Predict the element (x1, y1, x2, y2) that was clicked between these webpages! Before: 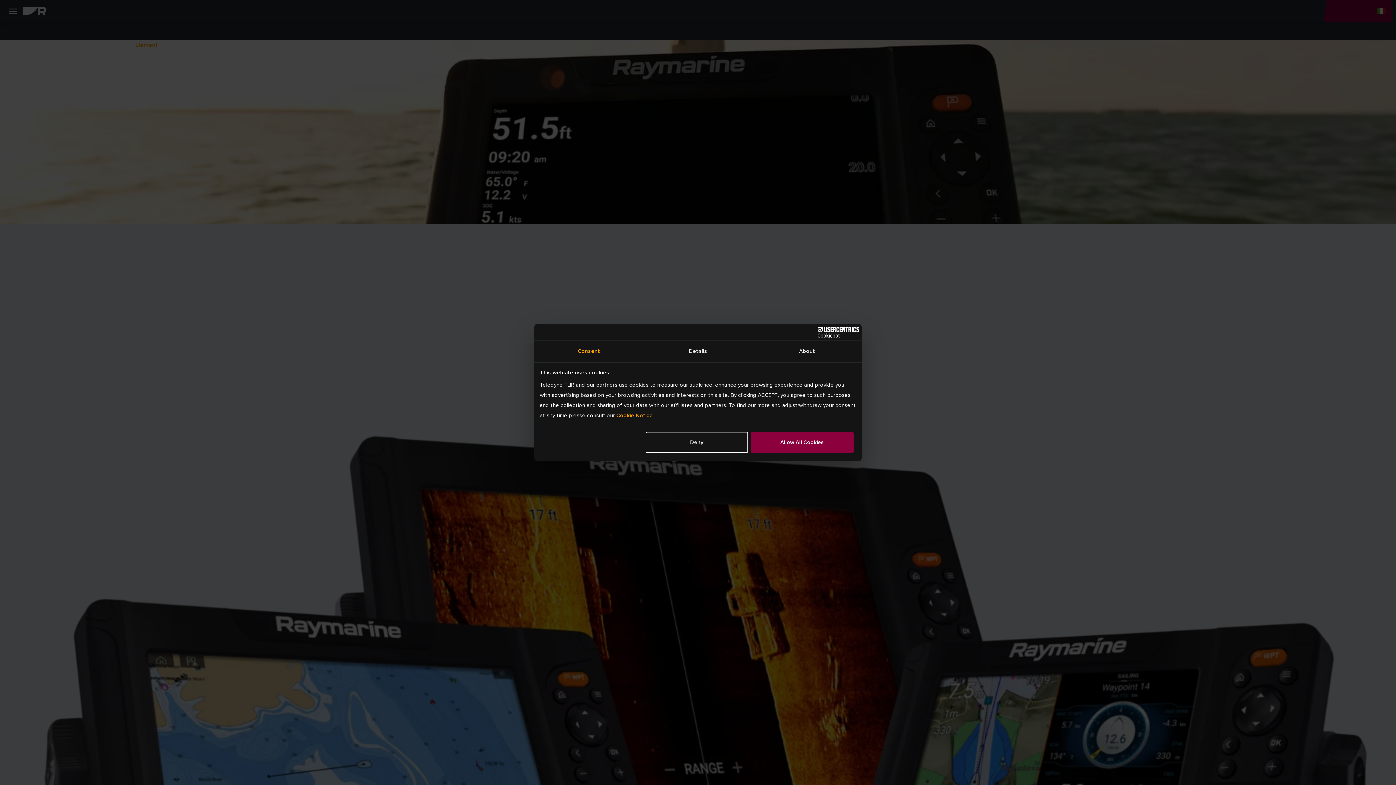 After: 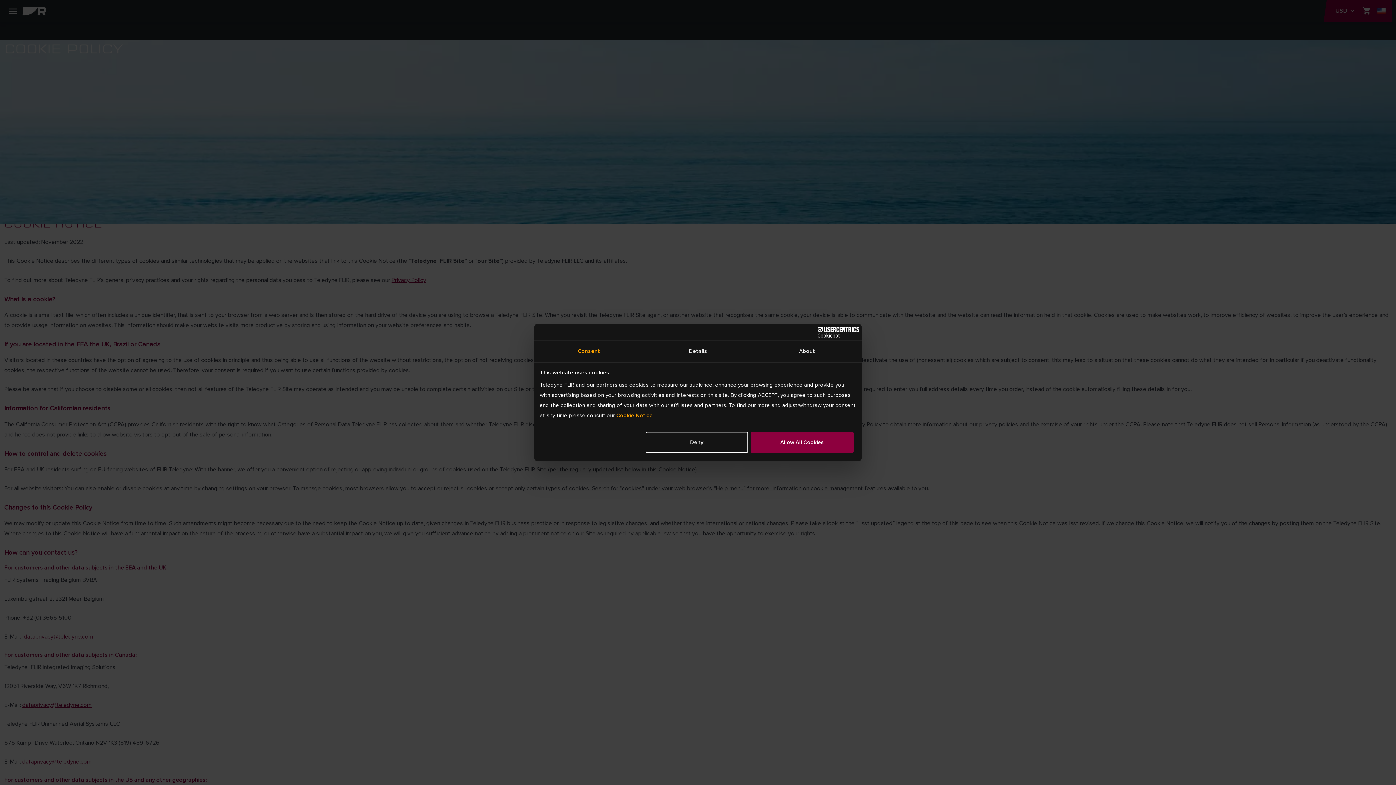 Action: bbox: (616, 411, 652, 419) label: Cookie Notice